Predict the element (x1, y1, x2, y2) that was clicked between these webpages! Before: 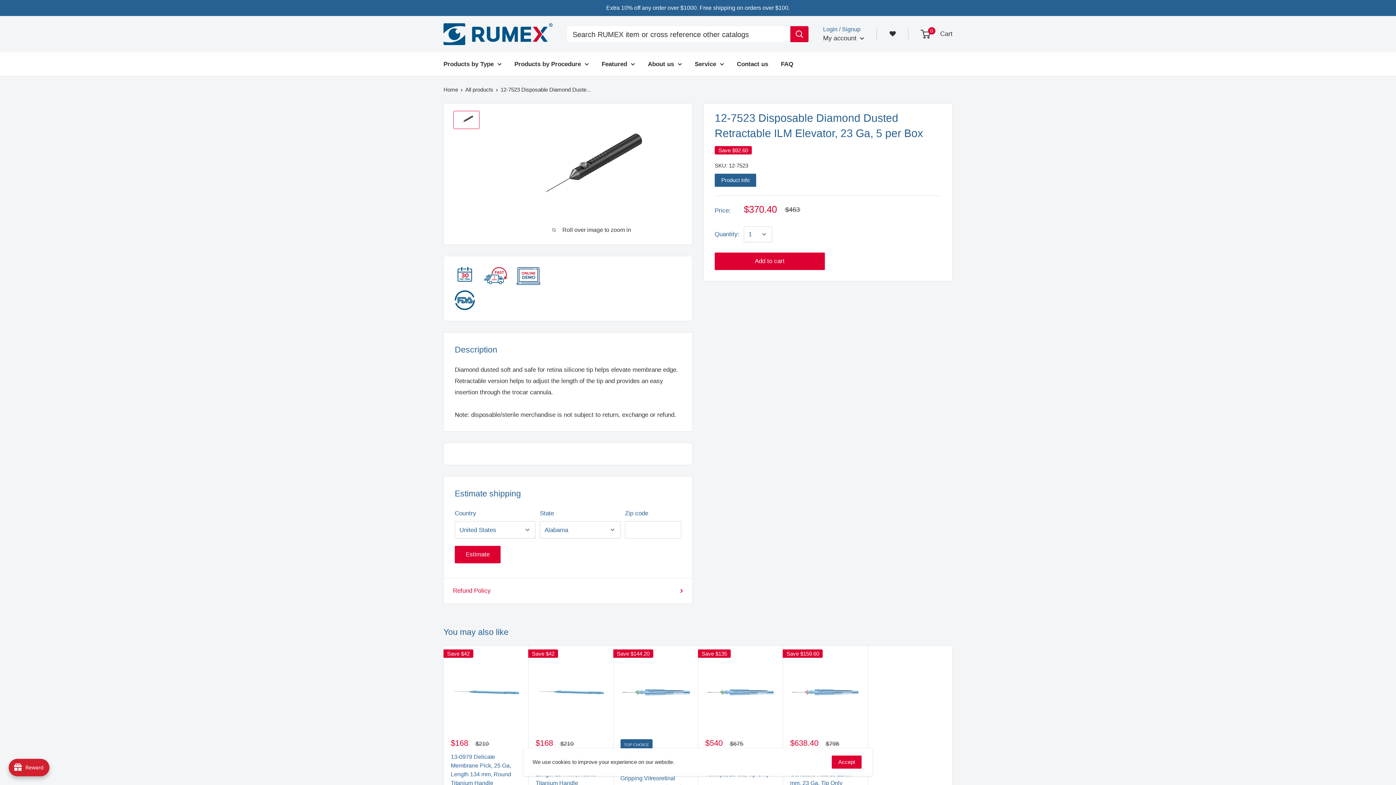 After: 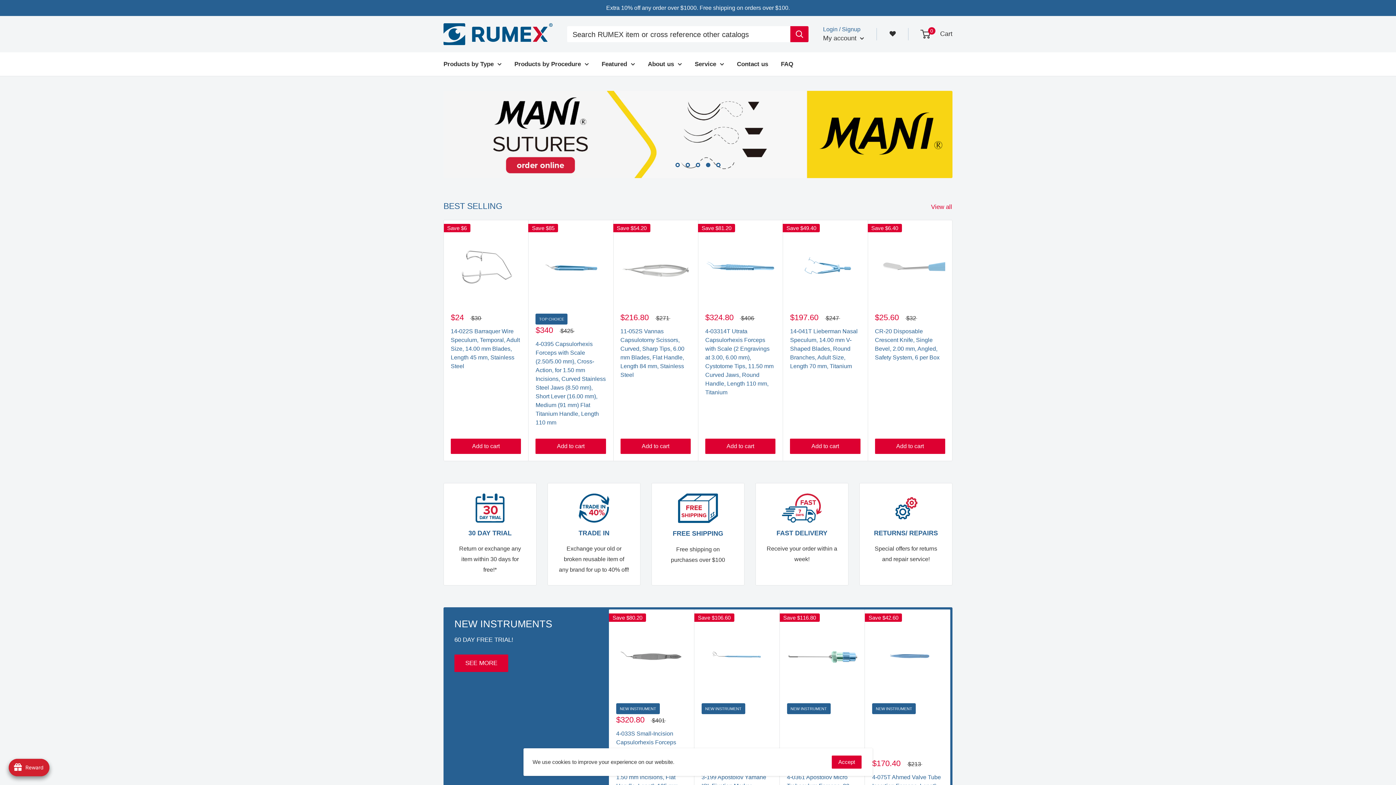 Action: bbox: (443, 86, 458, 92) label: Home